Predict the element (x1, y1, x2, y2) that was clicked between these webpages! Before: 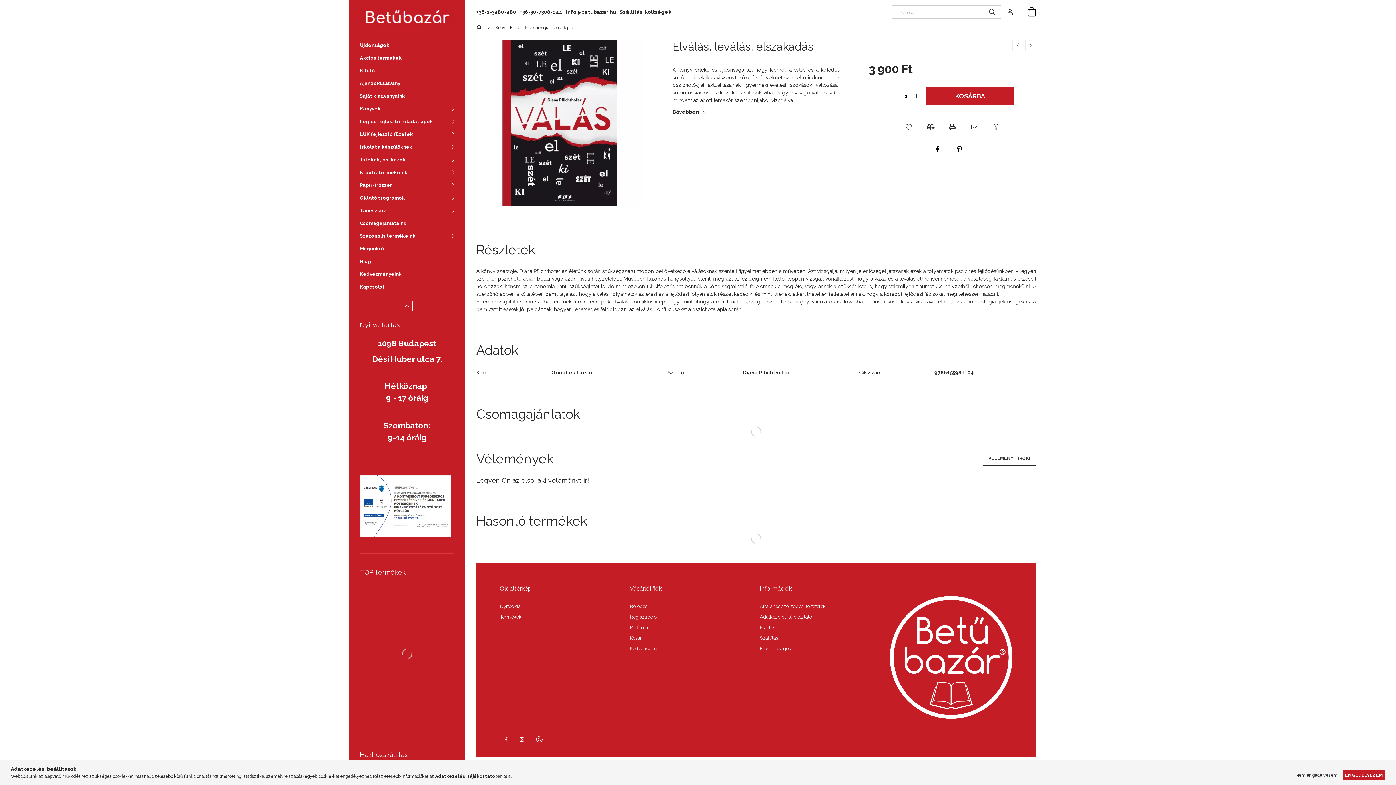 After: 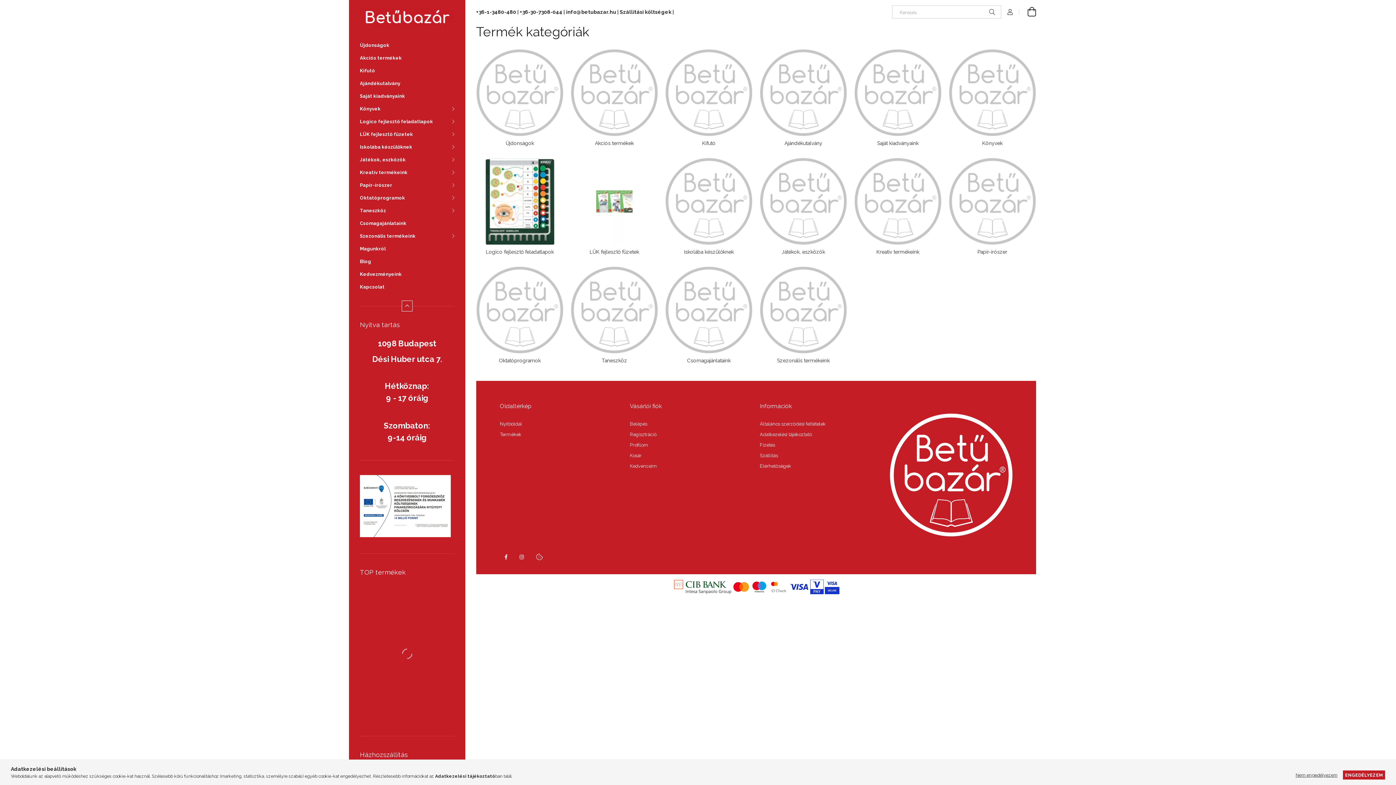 Action: label: Főkategória bbox: (476, 25, 484, 30)